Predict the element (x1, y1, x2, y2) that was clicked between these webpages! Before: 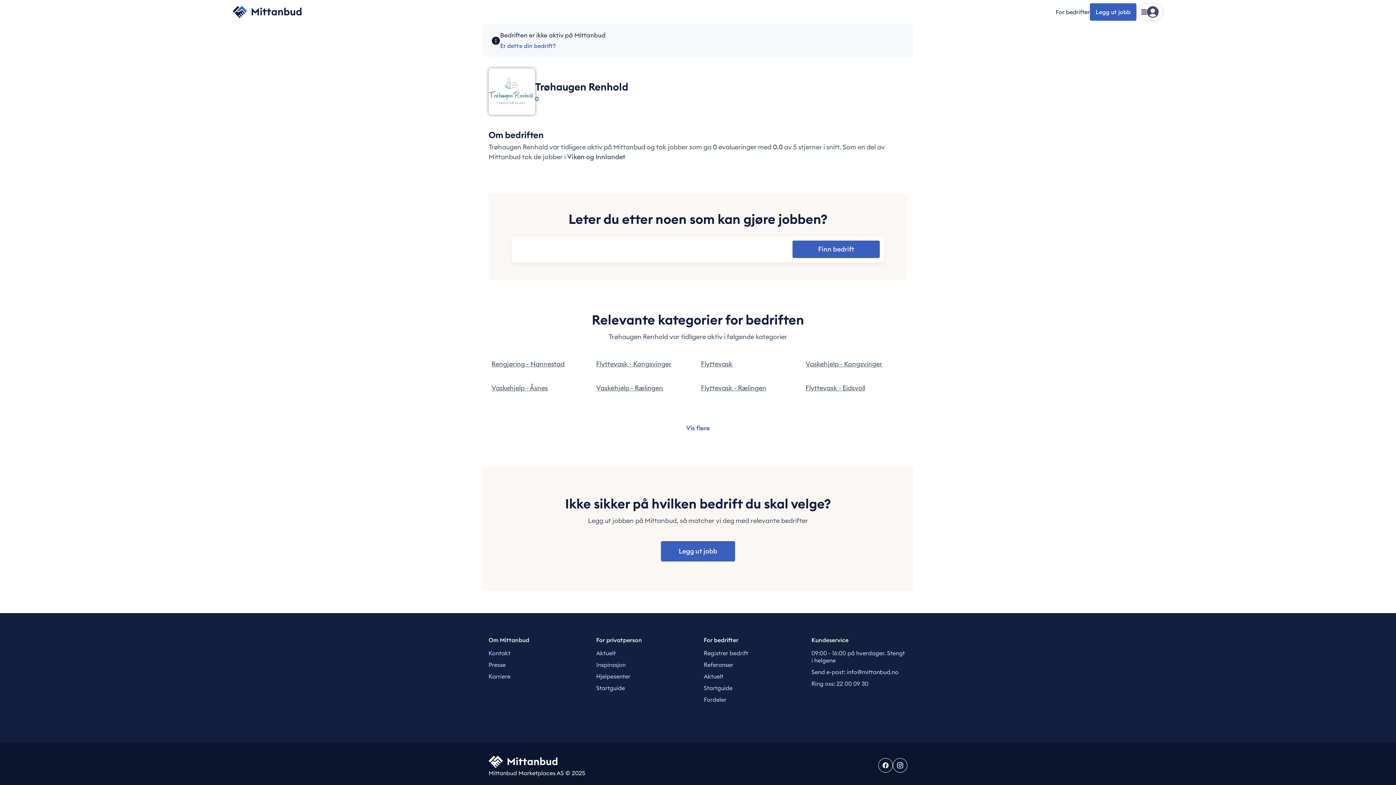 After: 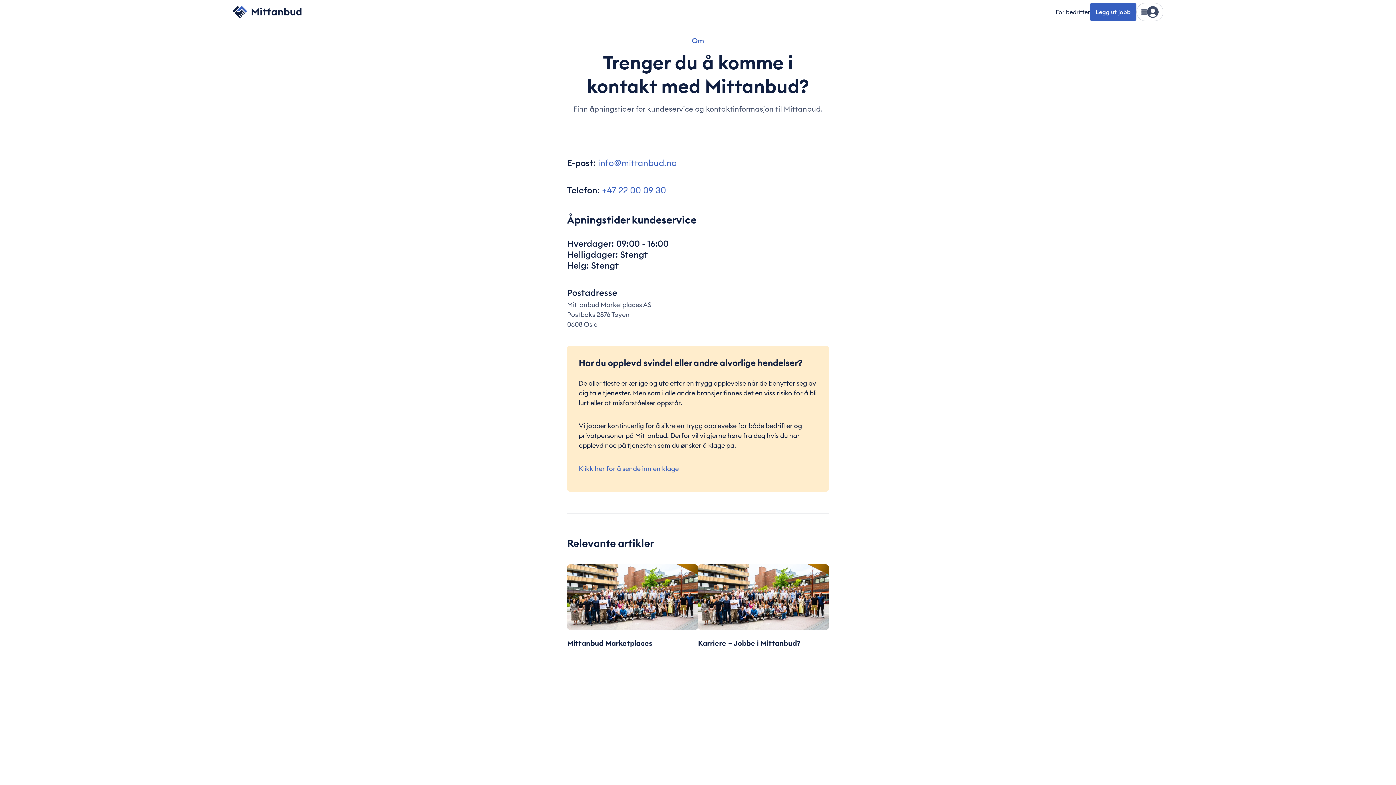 Action: label: Kontakt bbox: (488, 649, 510, 657)